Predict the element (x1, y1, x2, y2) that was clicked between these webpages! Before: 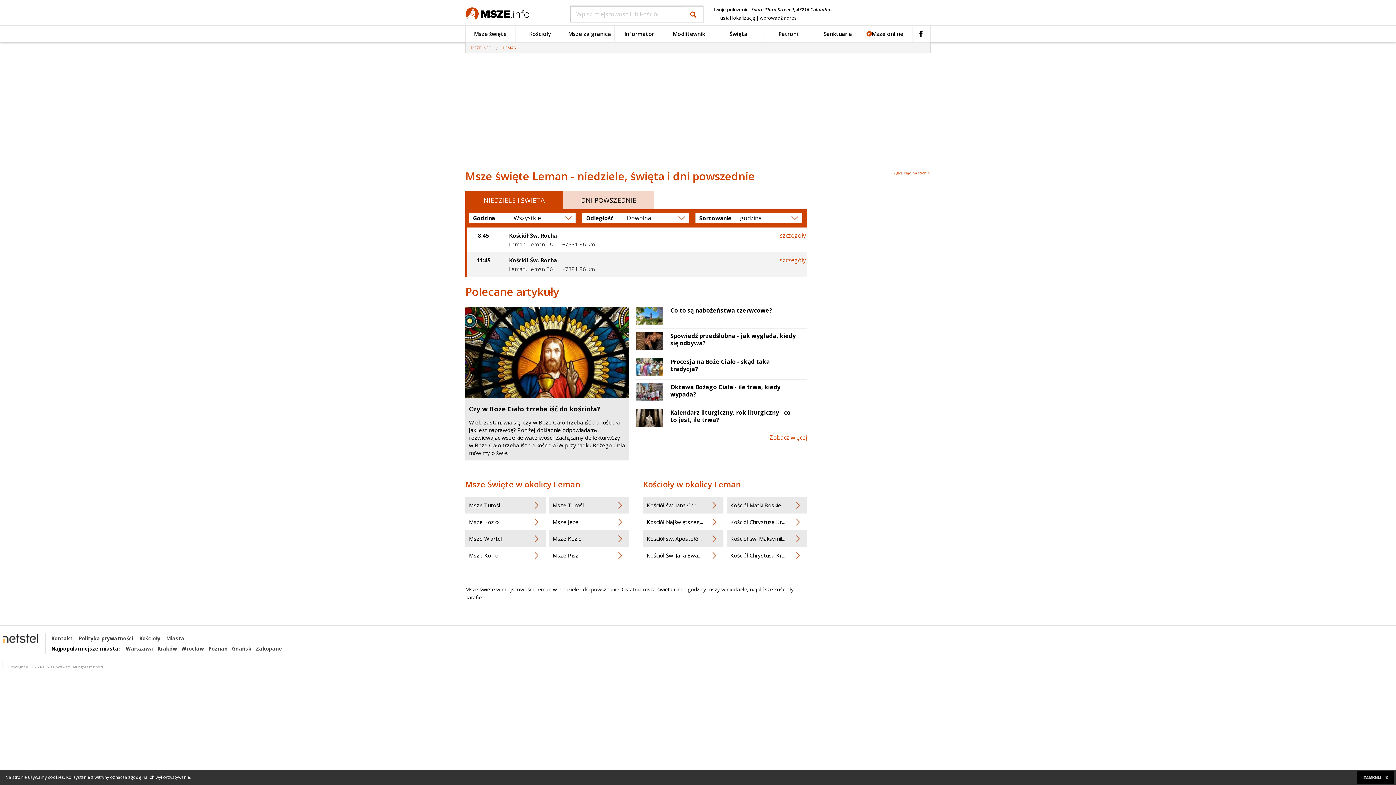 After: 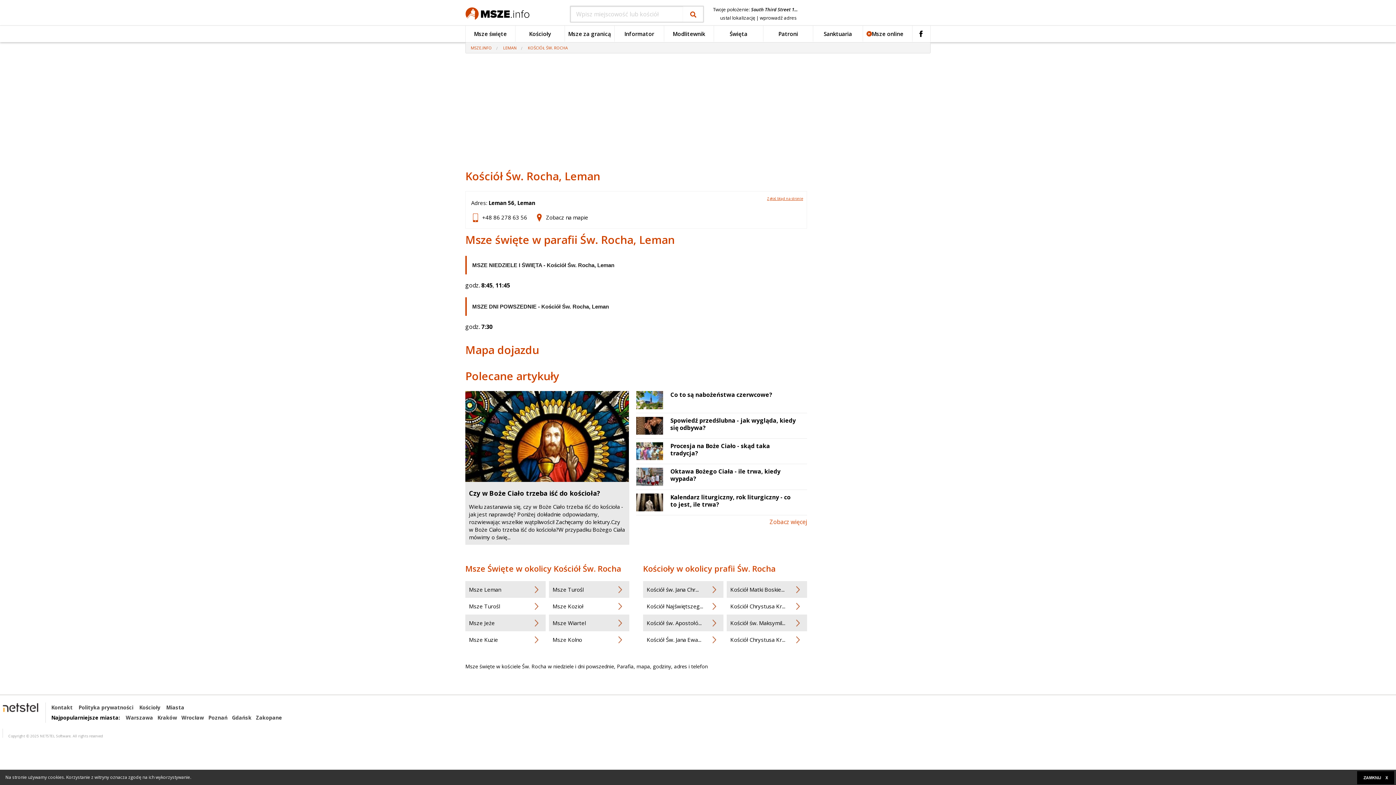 Action: bbox: (780, 231, 805, 240) label: szczegóły